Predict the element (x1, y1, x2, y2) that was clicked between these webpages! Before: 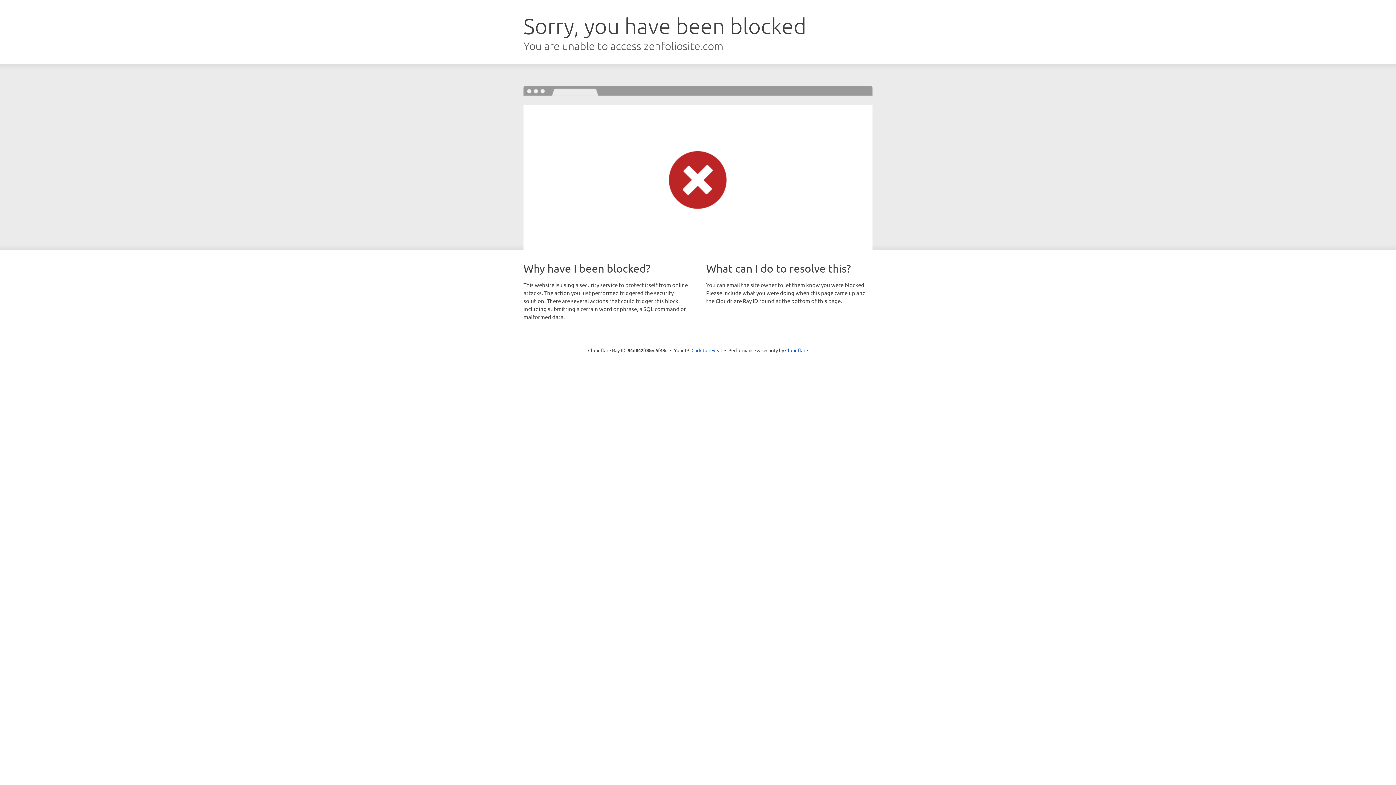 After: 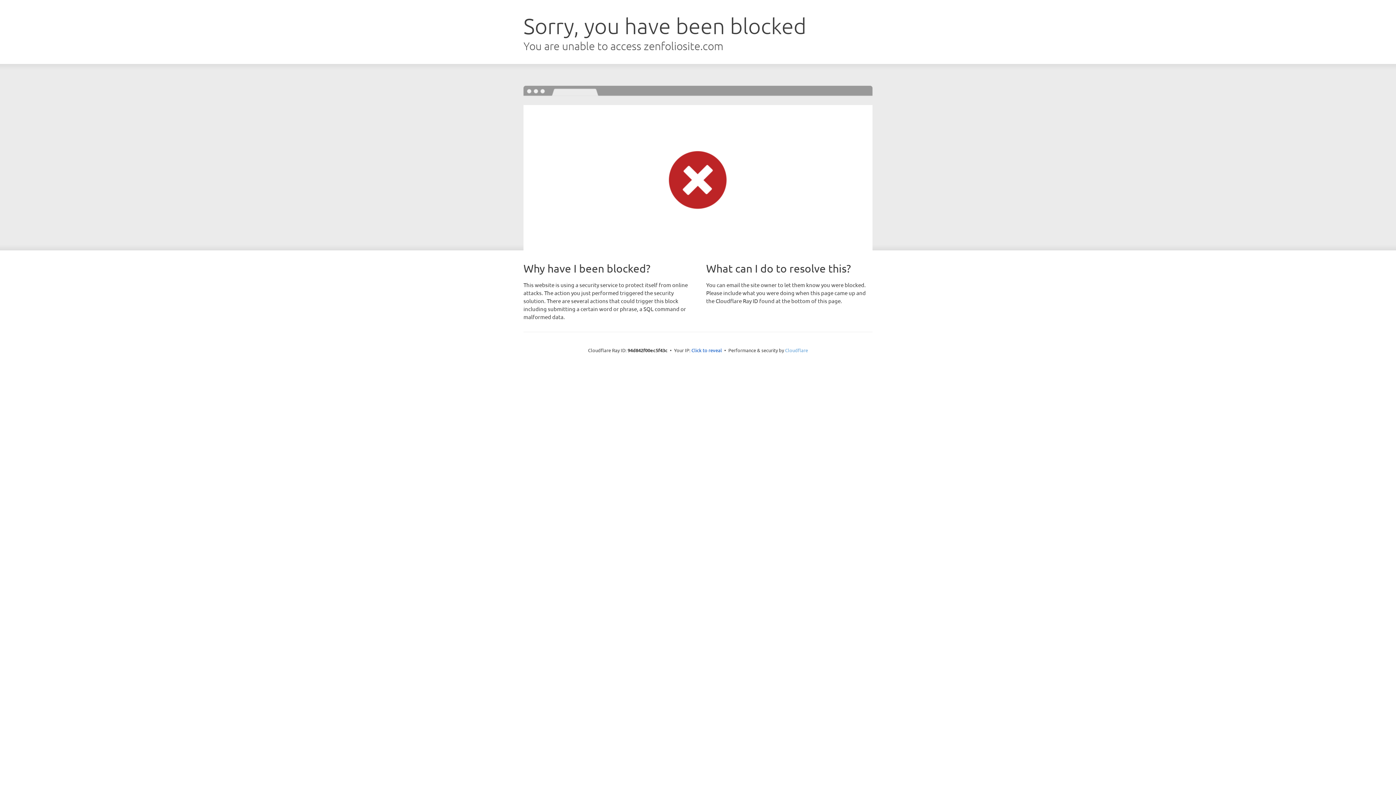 Action: label: Cloudflare bbox: (785, 347, 808, 353)